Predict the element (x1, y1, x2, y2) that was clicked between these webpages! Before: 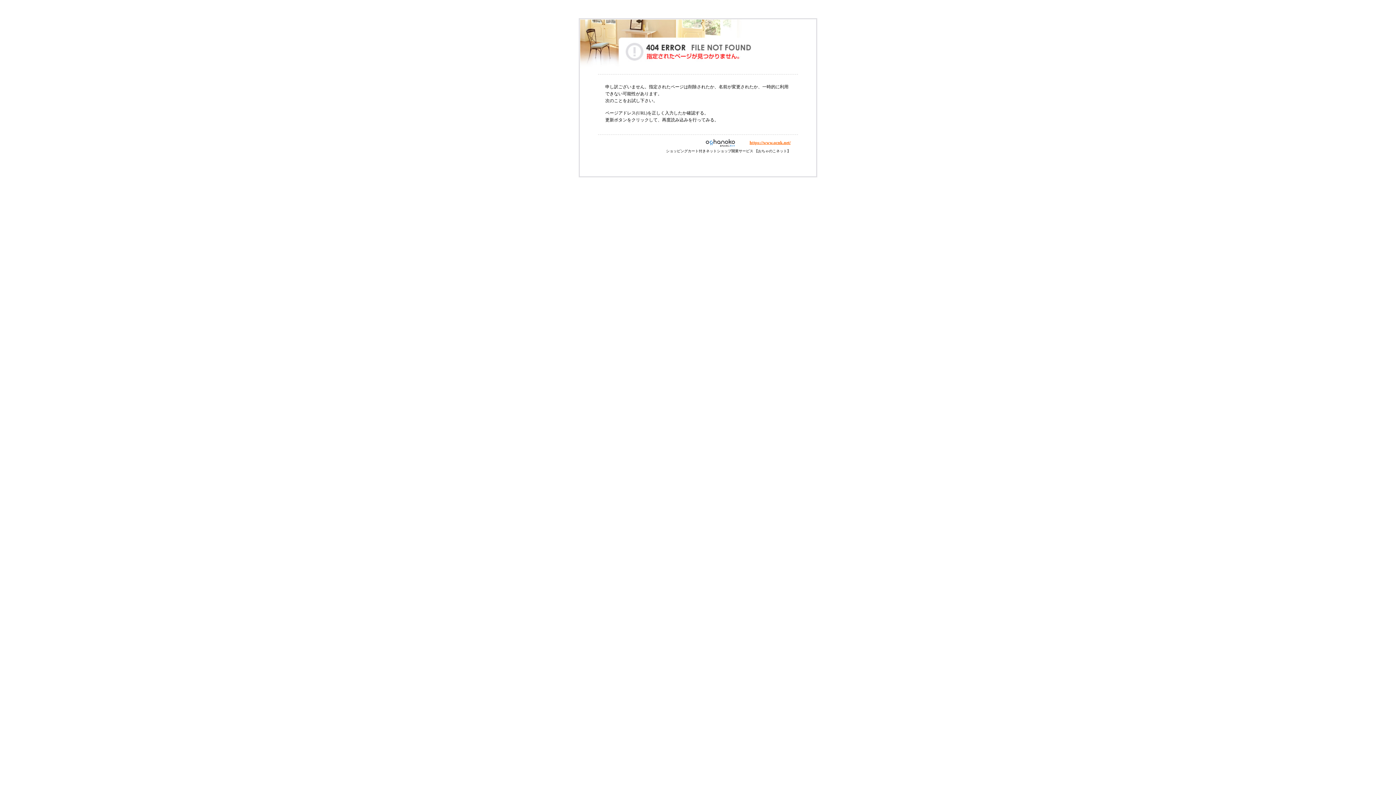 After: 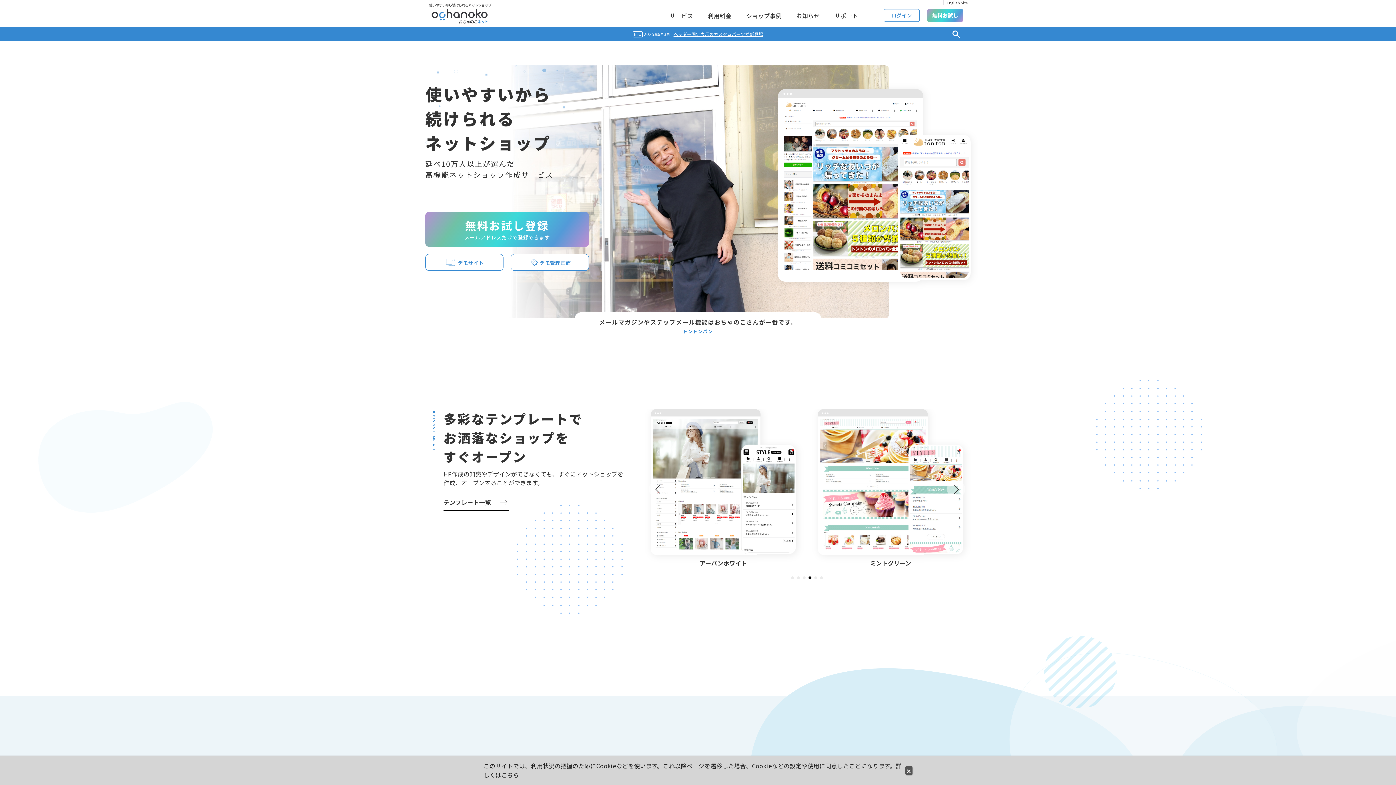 Action: bbox: (749, 140, 790, 145) label: https://www.ocnk.net/